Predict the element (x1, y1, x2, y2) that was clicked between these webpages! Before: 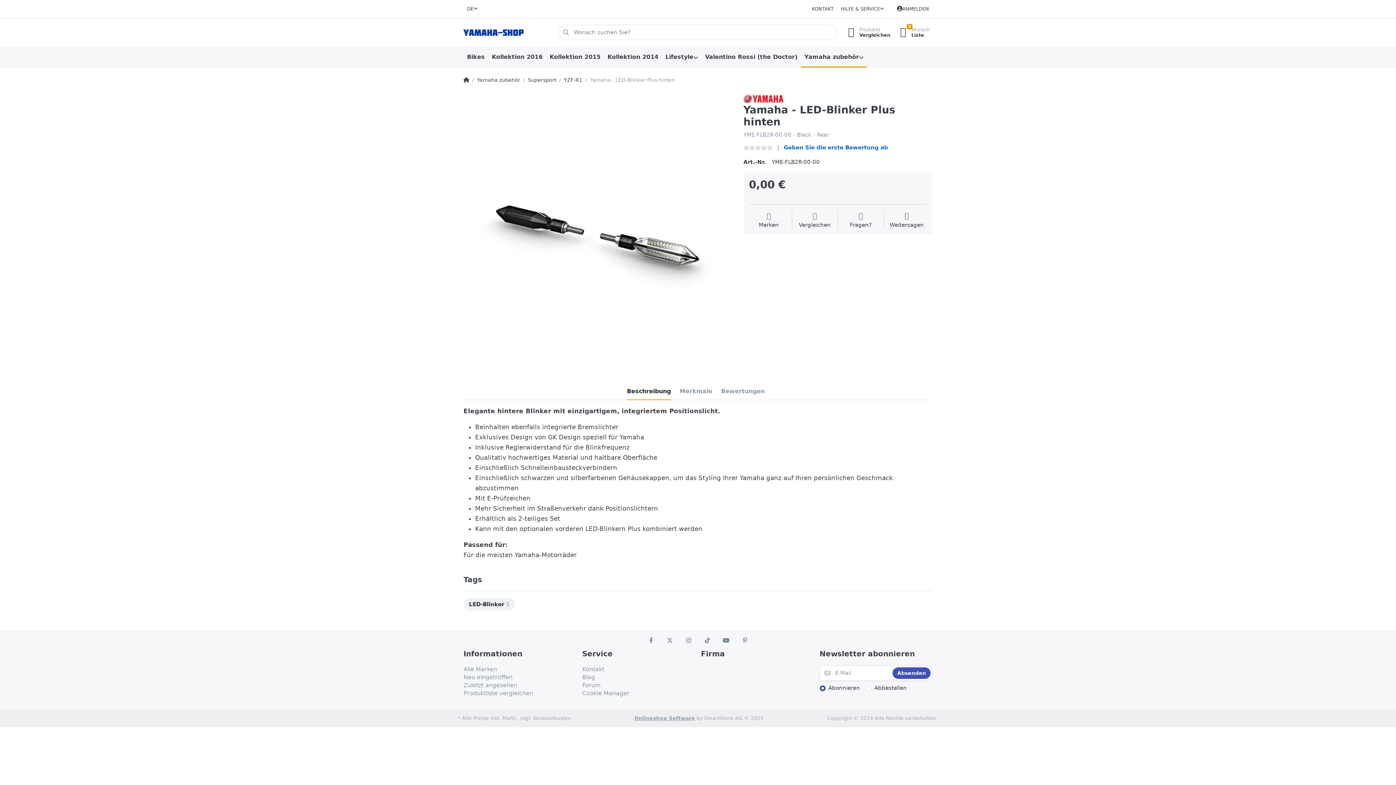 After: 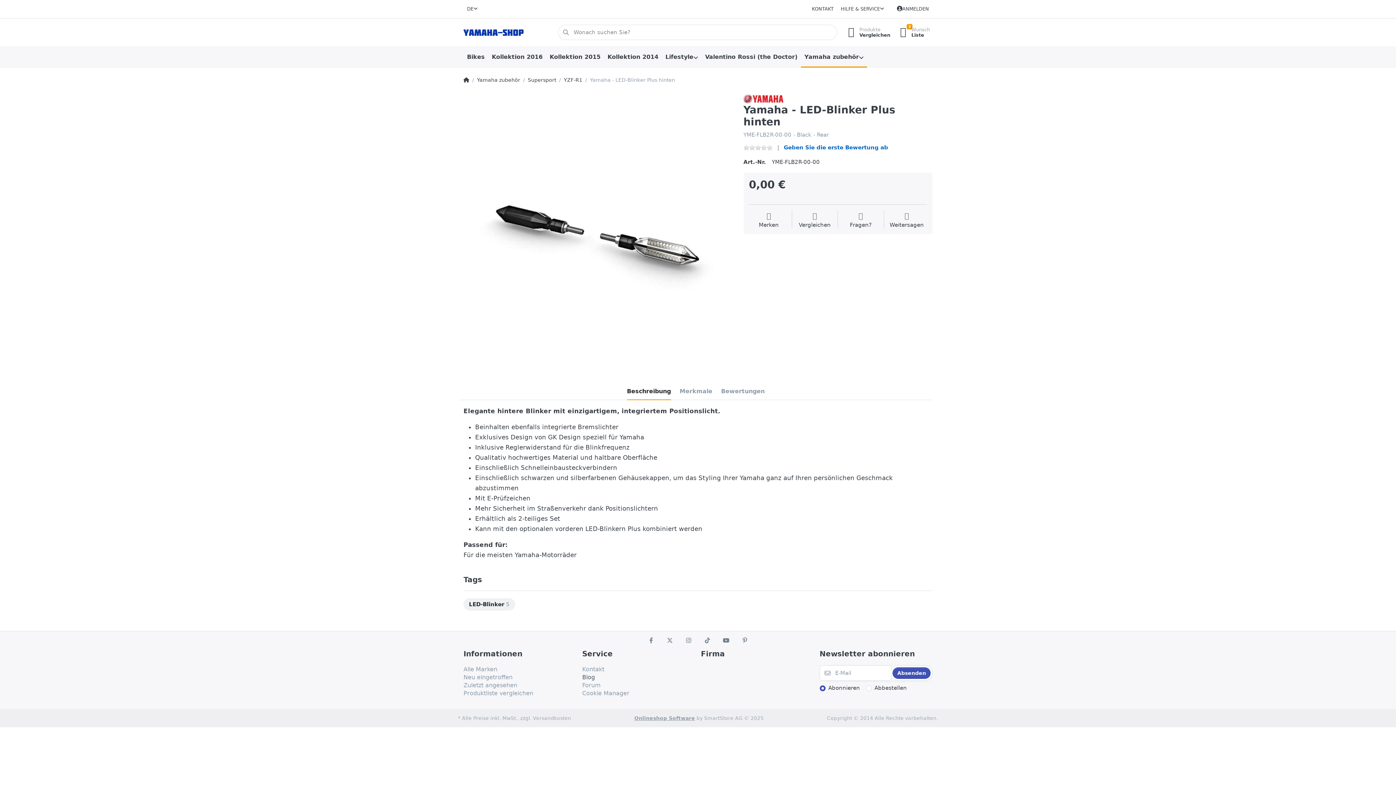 Action: bbox: (582, 673, 595, 681) label: Blog